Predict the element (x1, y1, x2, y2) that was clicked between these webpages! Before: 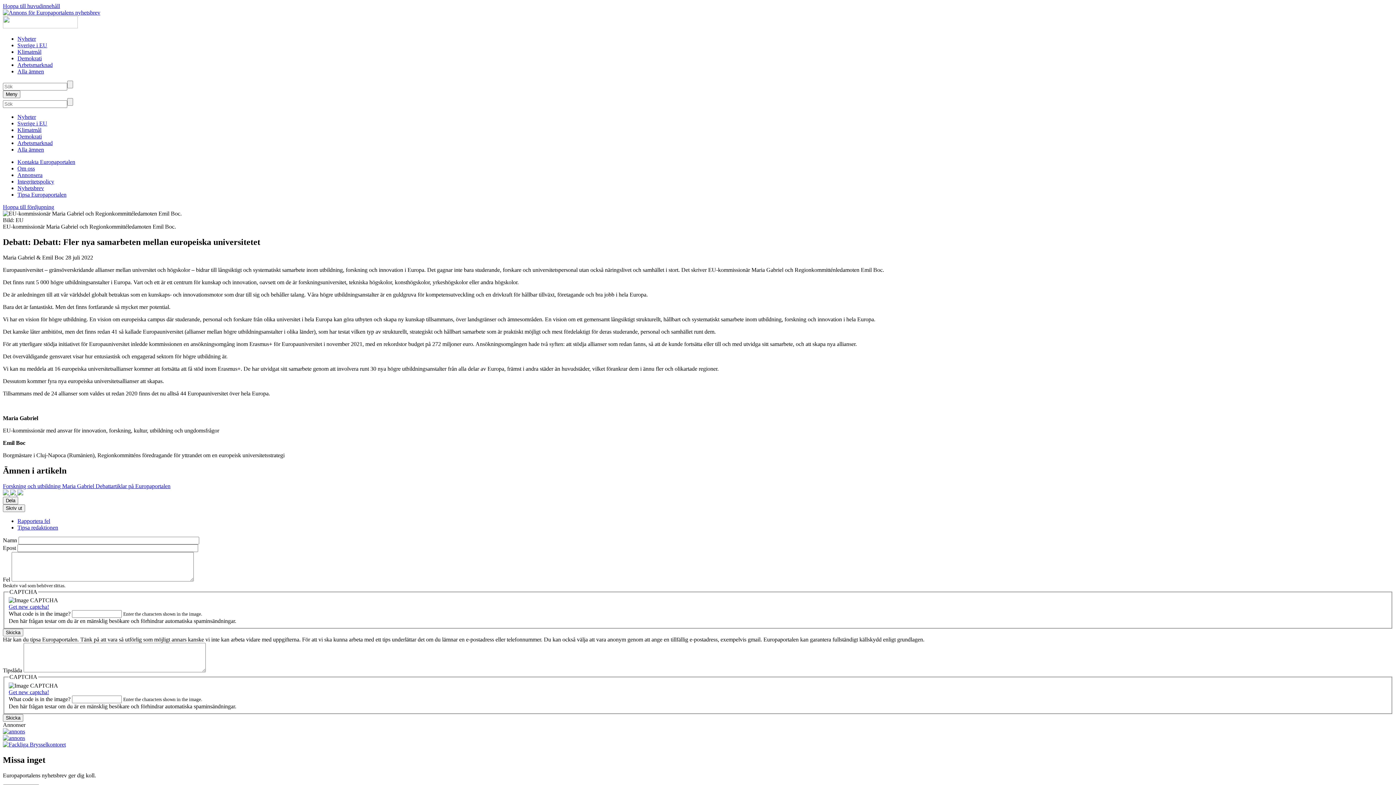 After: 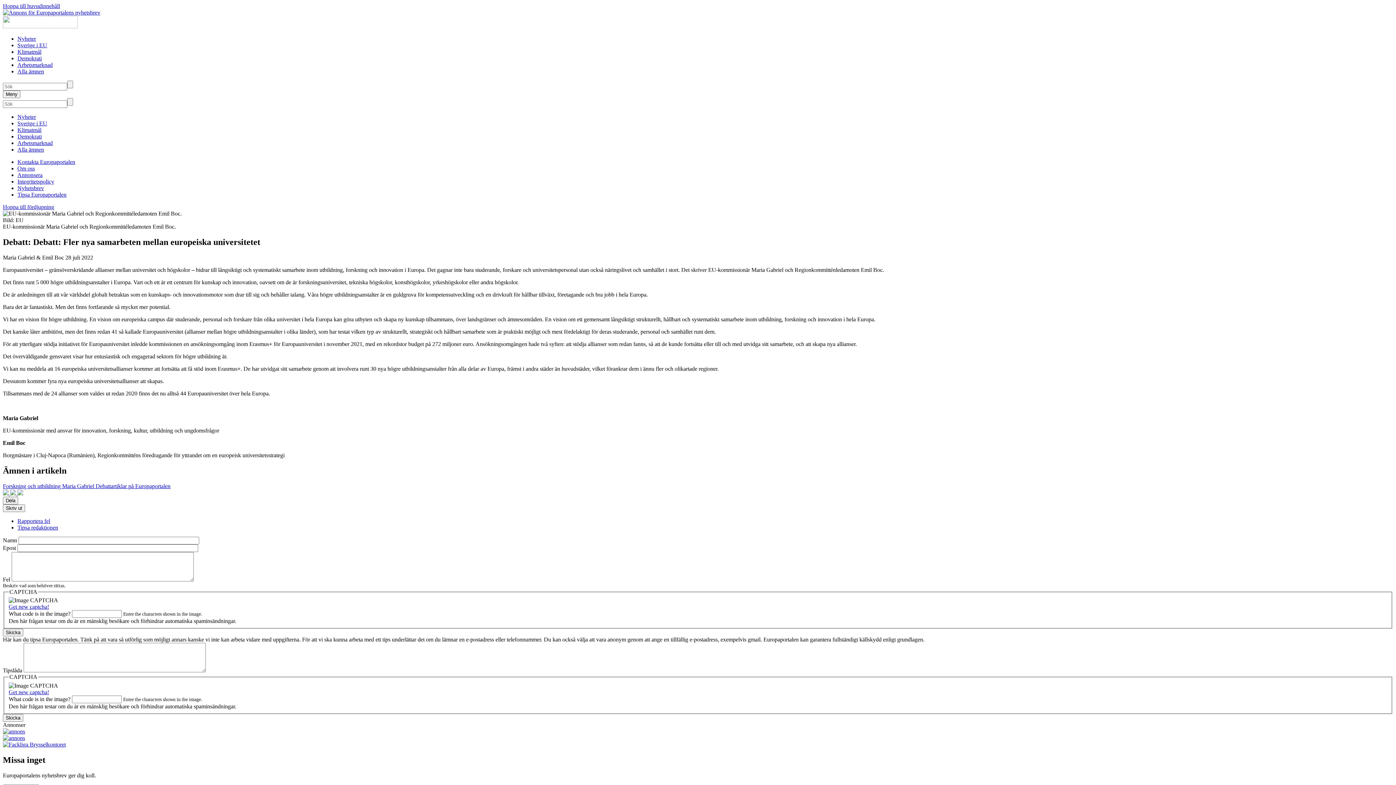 Action: bbox: (2, 741, 1393, 748)